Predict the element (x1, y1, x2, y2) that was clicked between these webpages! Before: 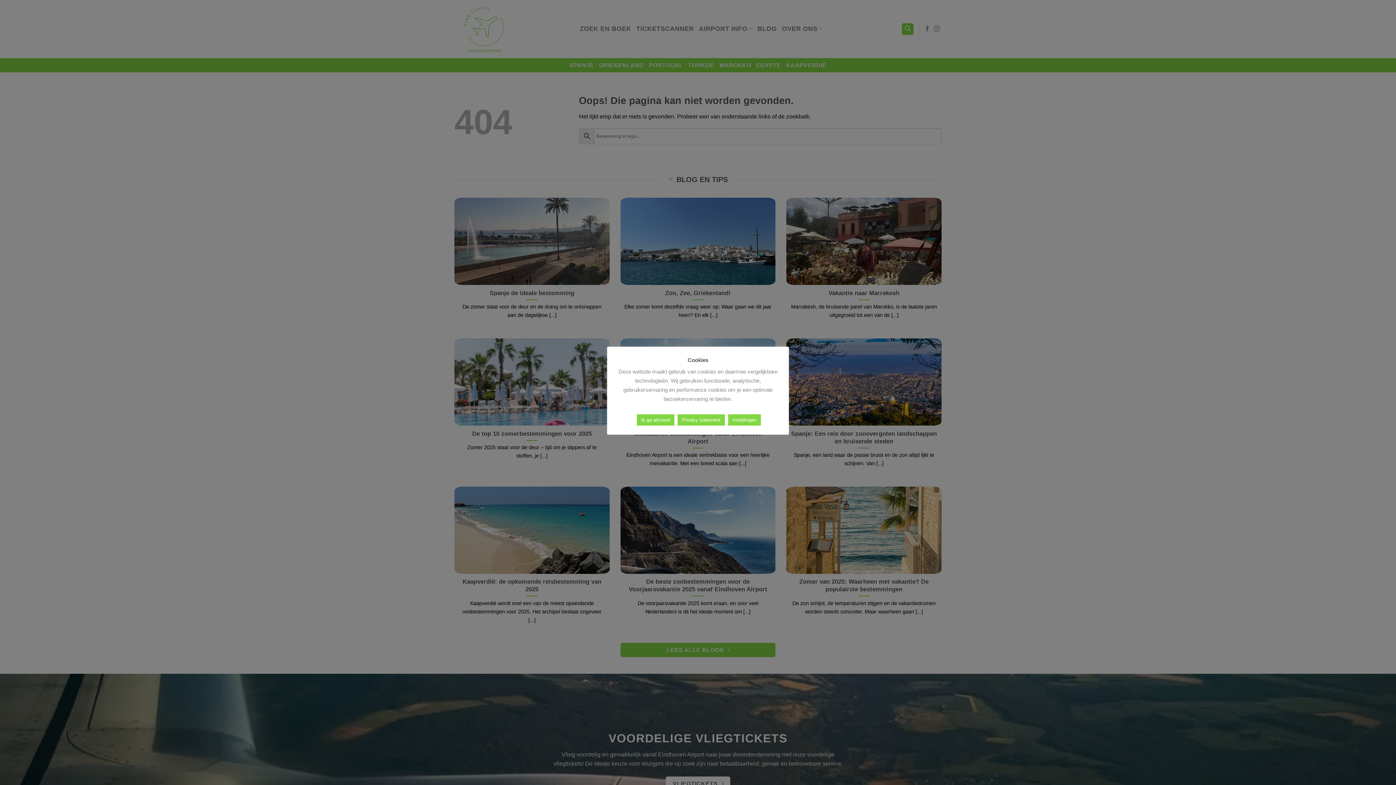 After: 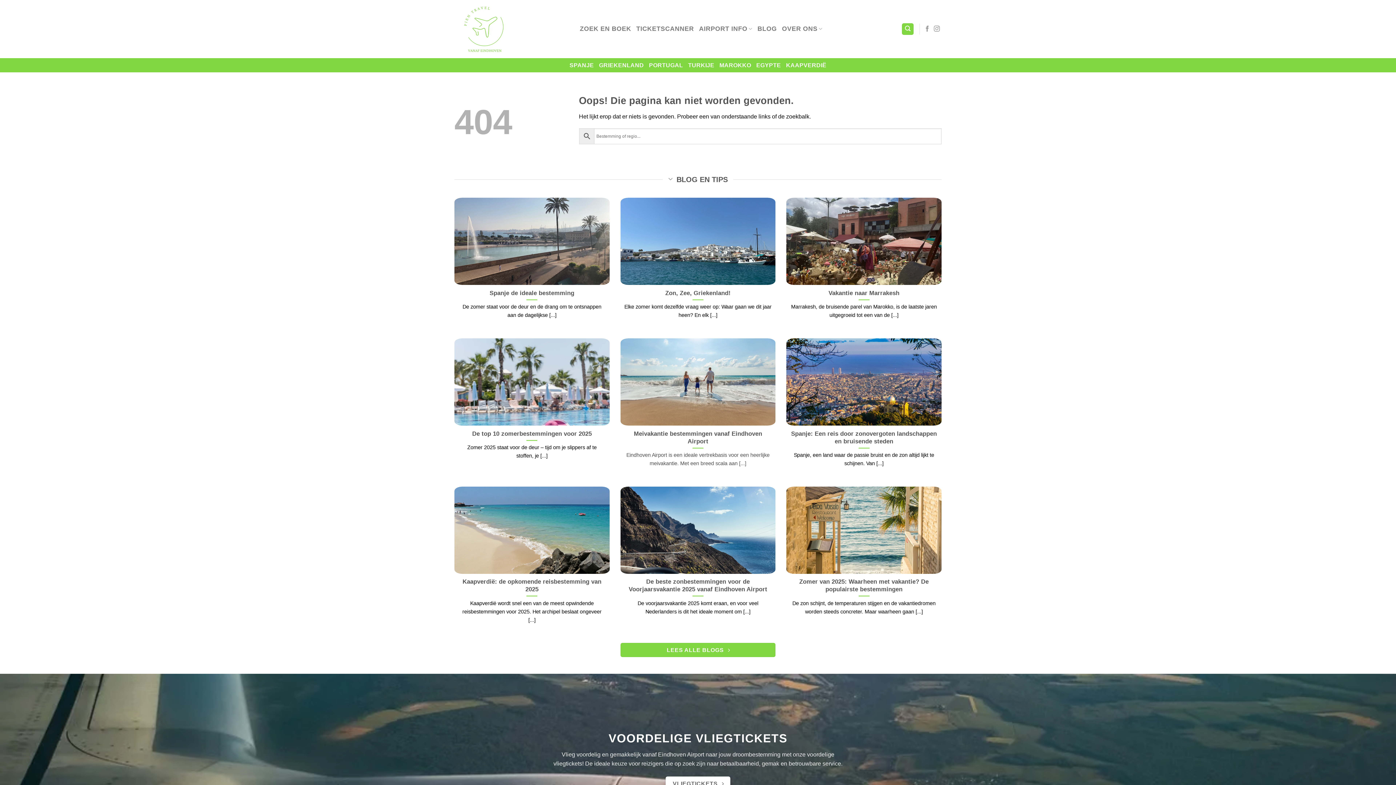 Action: bbox: (637, 414, 674, 425) label: Ik ga akkoord